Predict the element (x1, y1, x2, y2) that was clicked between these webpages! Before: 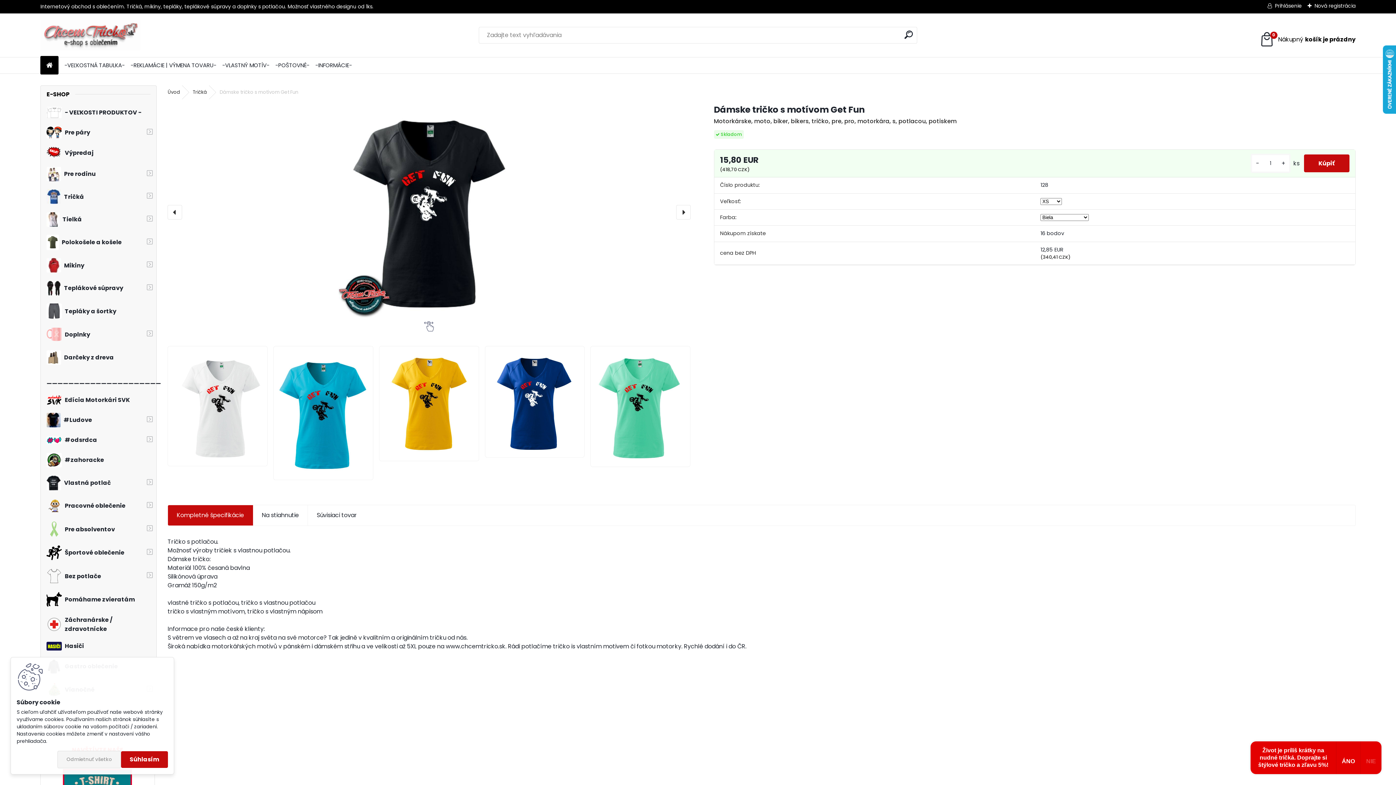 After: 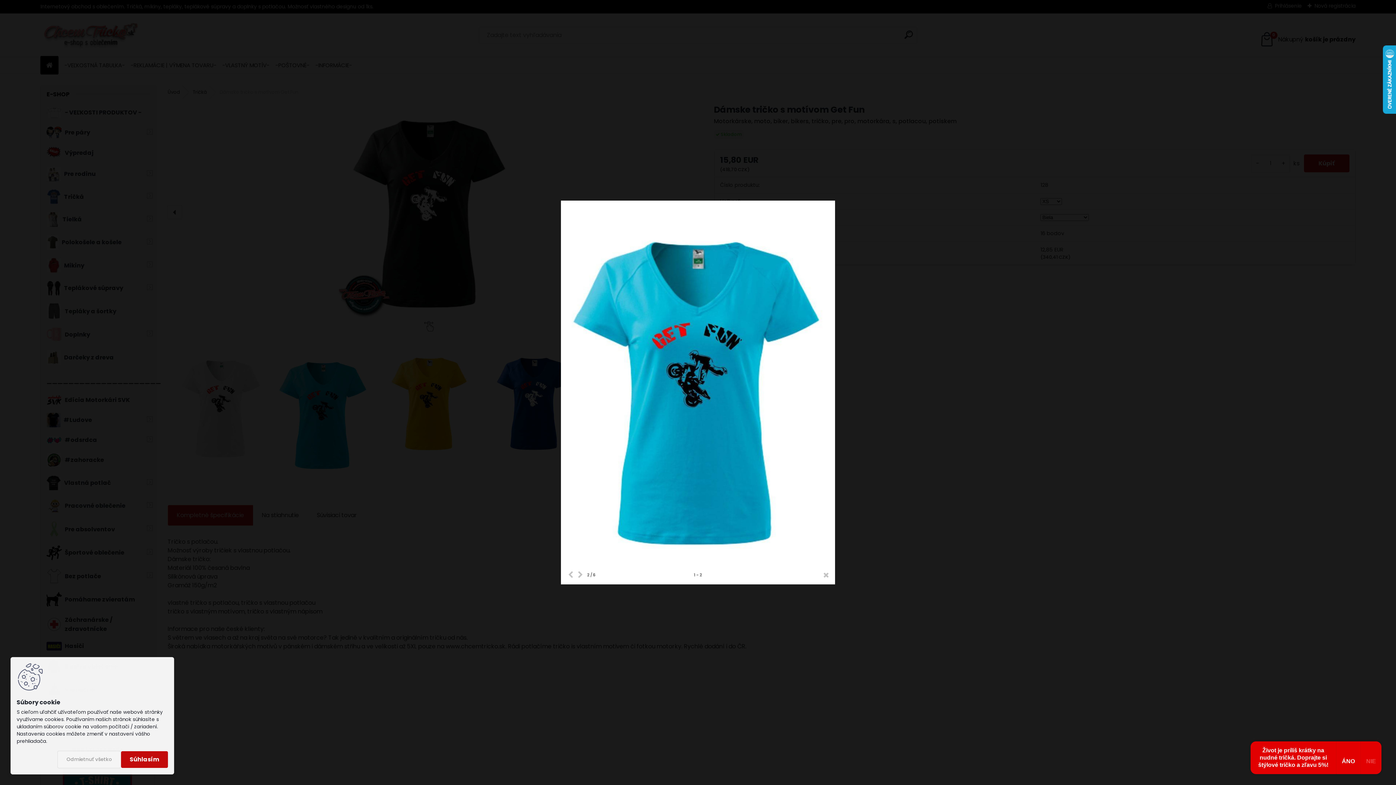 Action: bbox: (273, 346, 373, 354)